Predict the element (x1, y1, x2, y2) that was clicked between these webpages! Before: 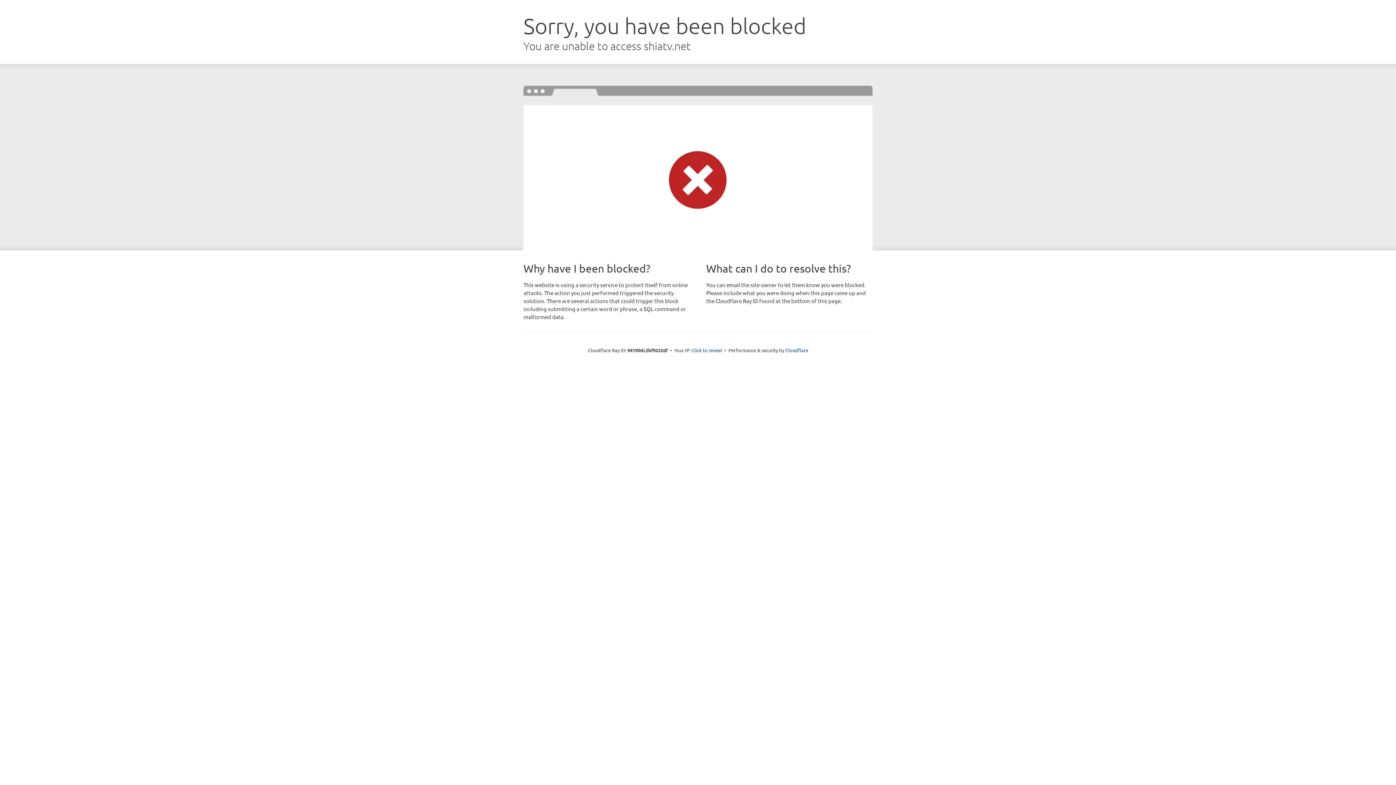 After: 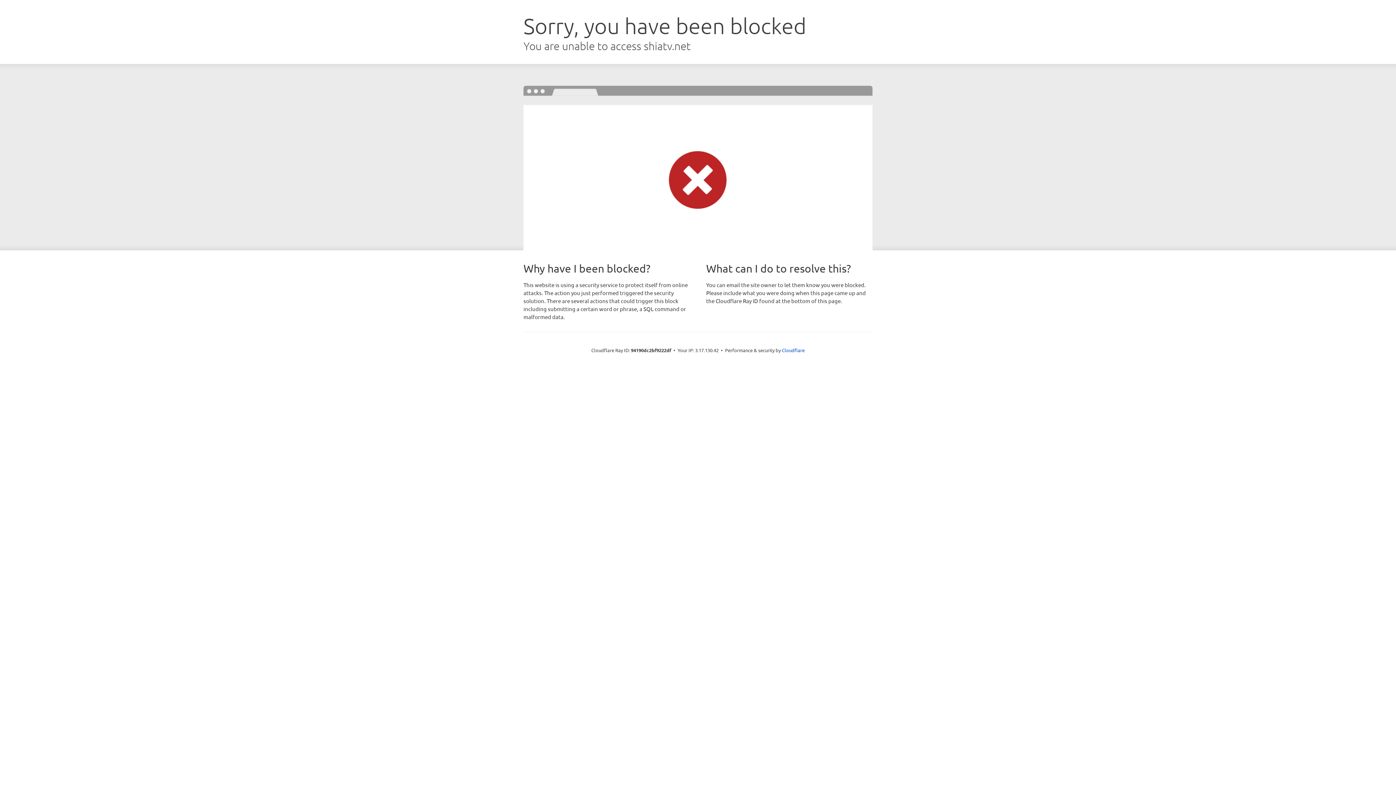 Action: label: Click to reveal bbox: (691, 346, 722, 353)